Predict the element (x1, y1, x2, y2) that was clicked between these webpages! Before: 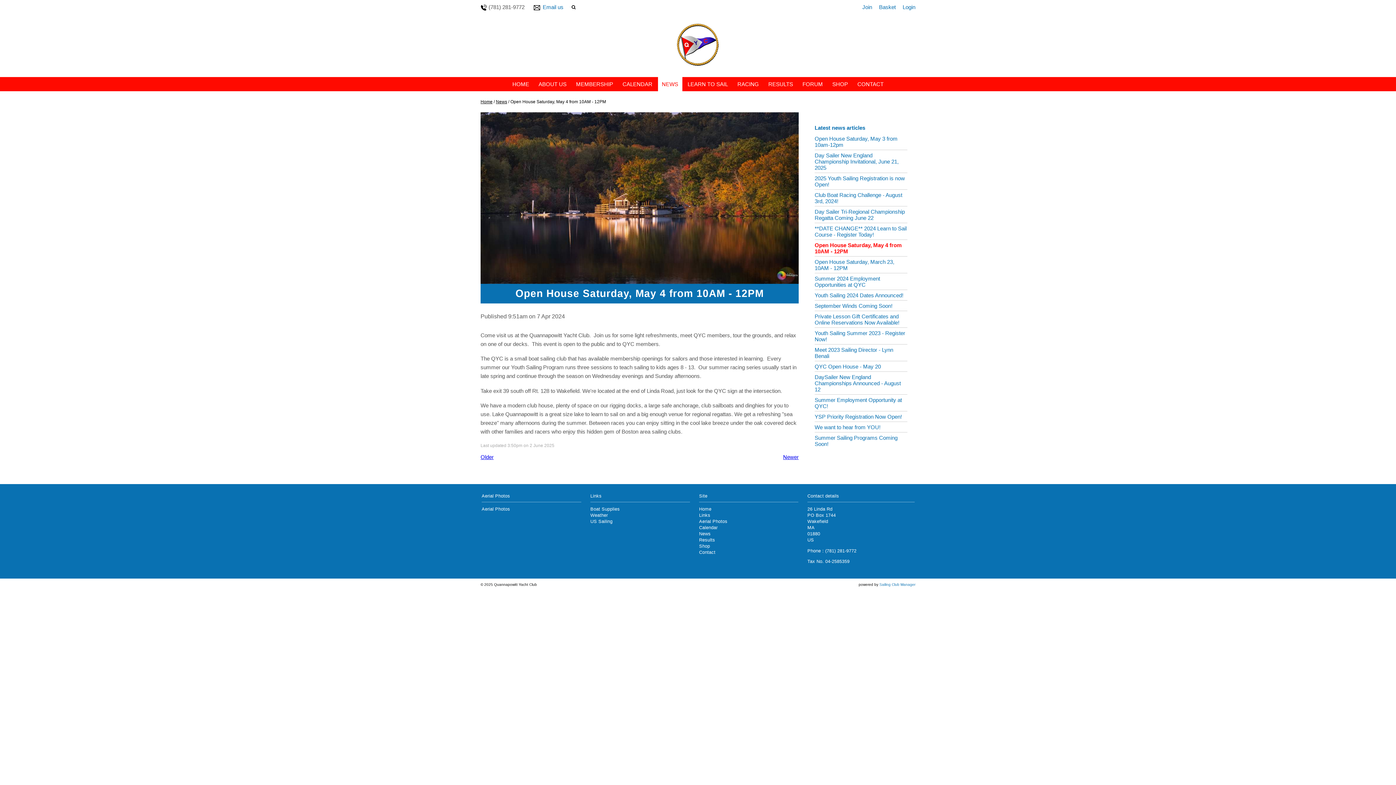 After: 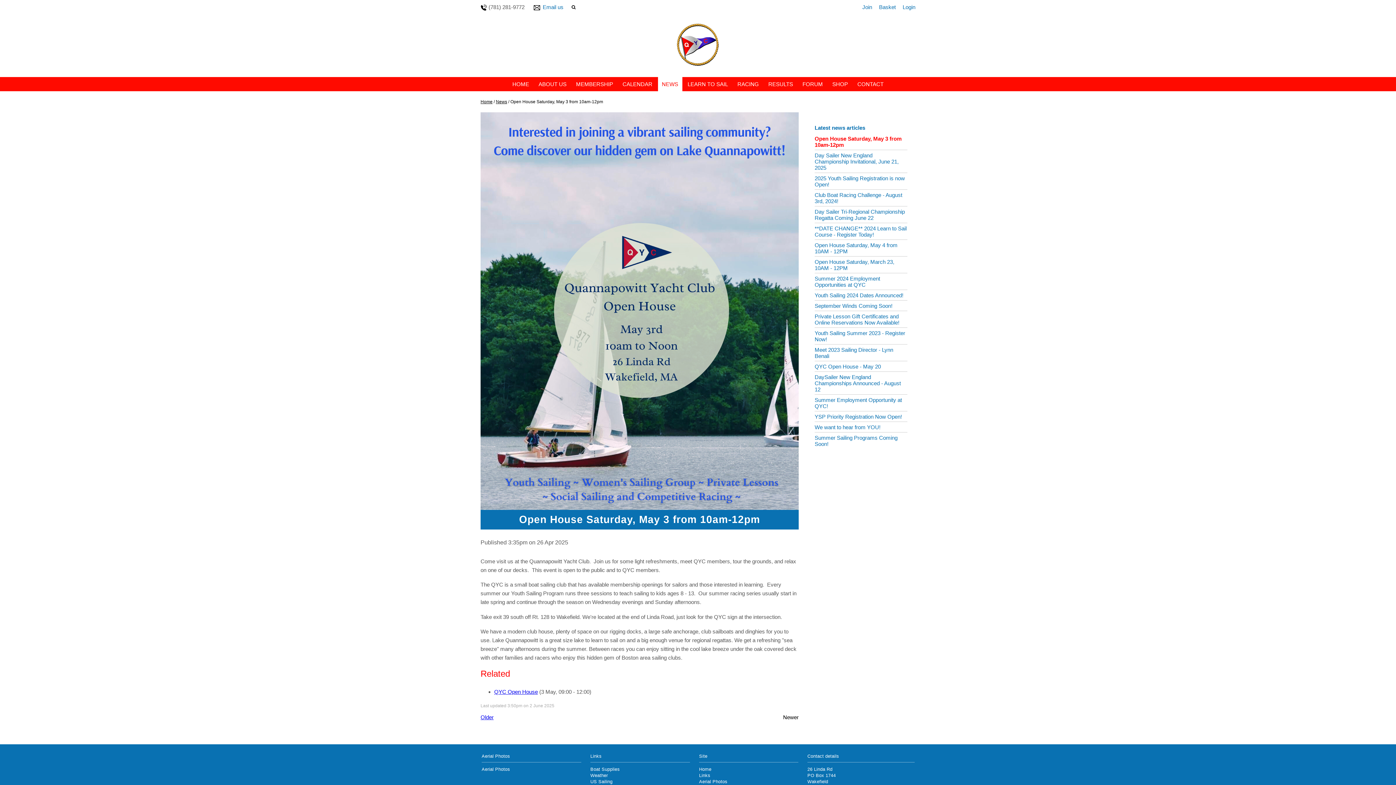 Action: label: Open House Saturday, May 3 from 10am-12pm bbox: (814, 135, 897, 147)